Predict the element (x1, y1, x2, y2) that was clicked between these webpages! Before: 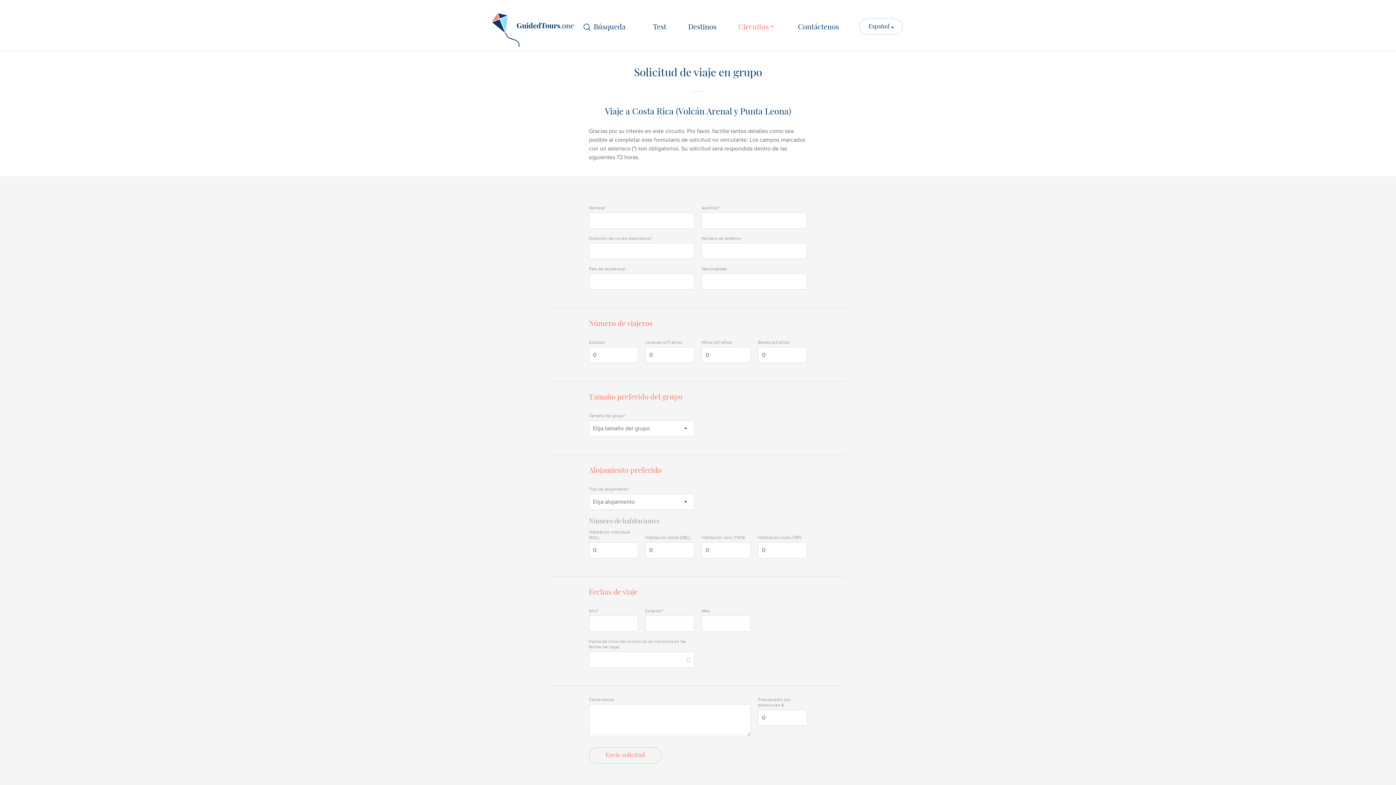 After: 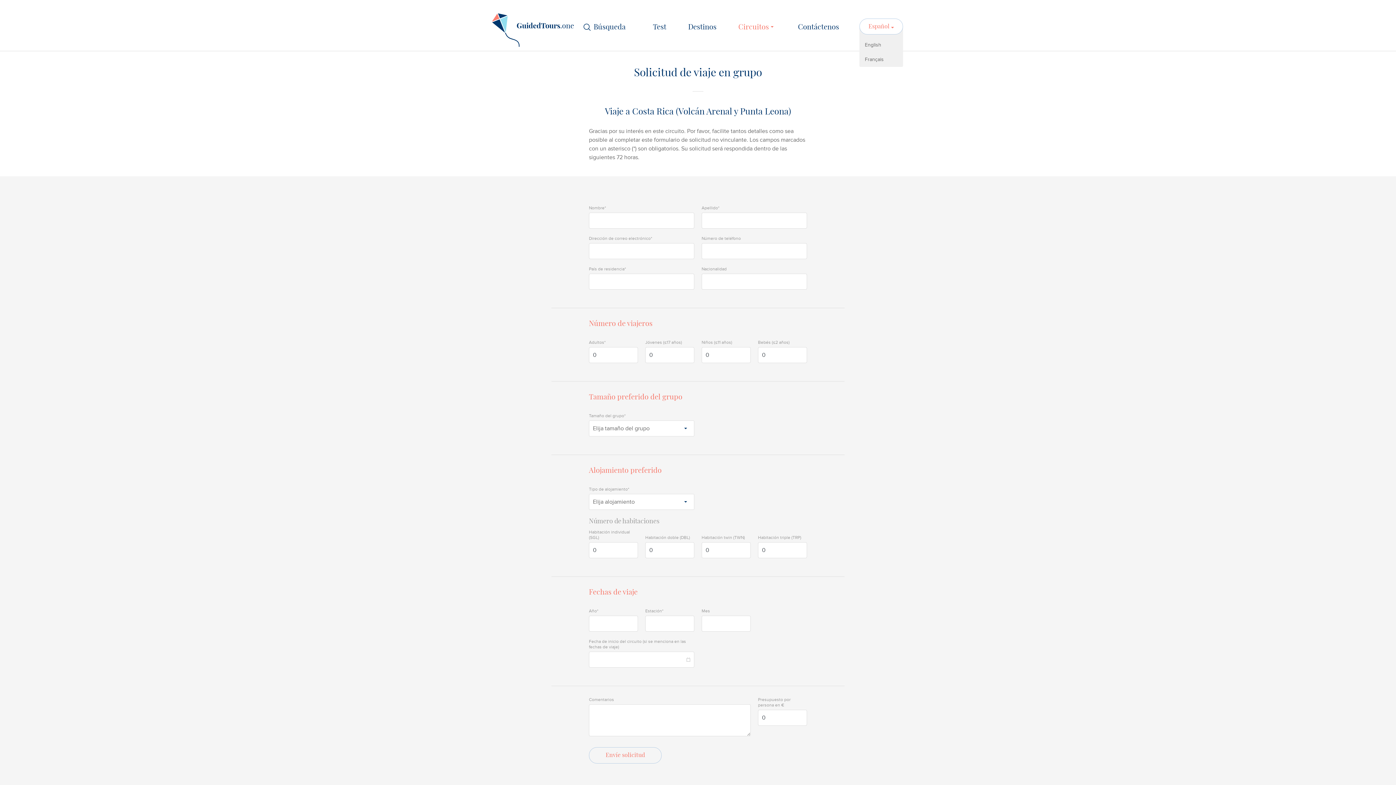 Action: label: Español  bbox: (859, 18, 903, 34)